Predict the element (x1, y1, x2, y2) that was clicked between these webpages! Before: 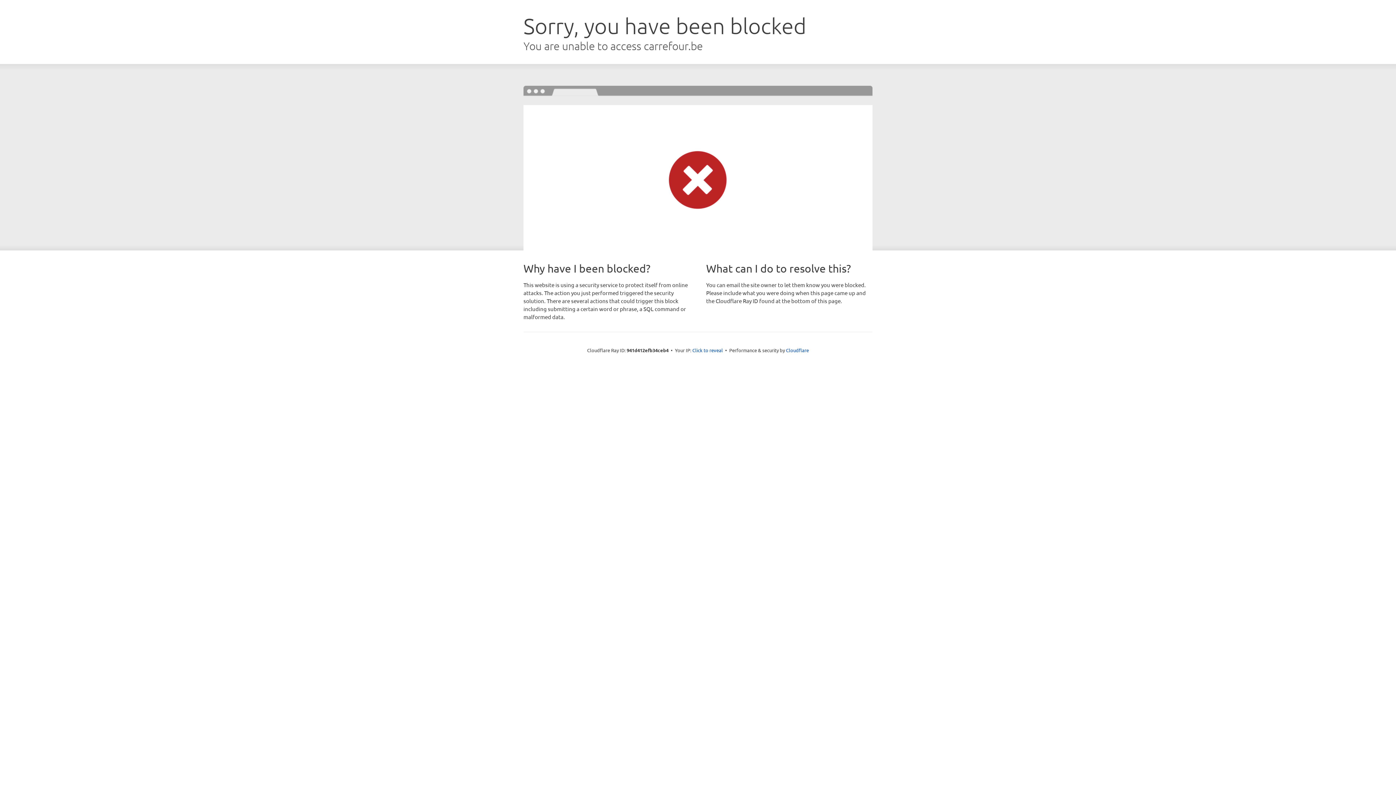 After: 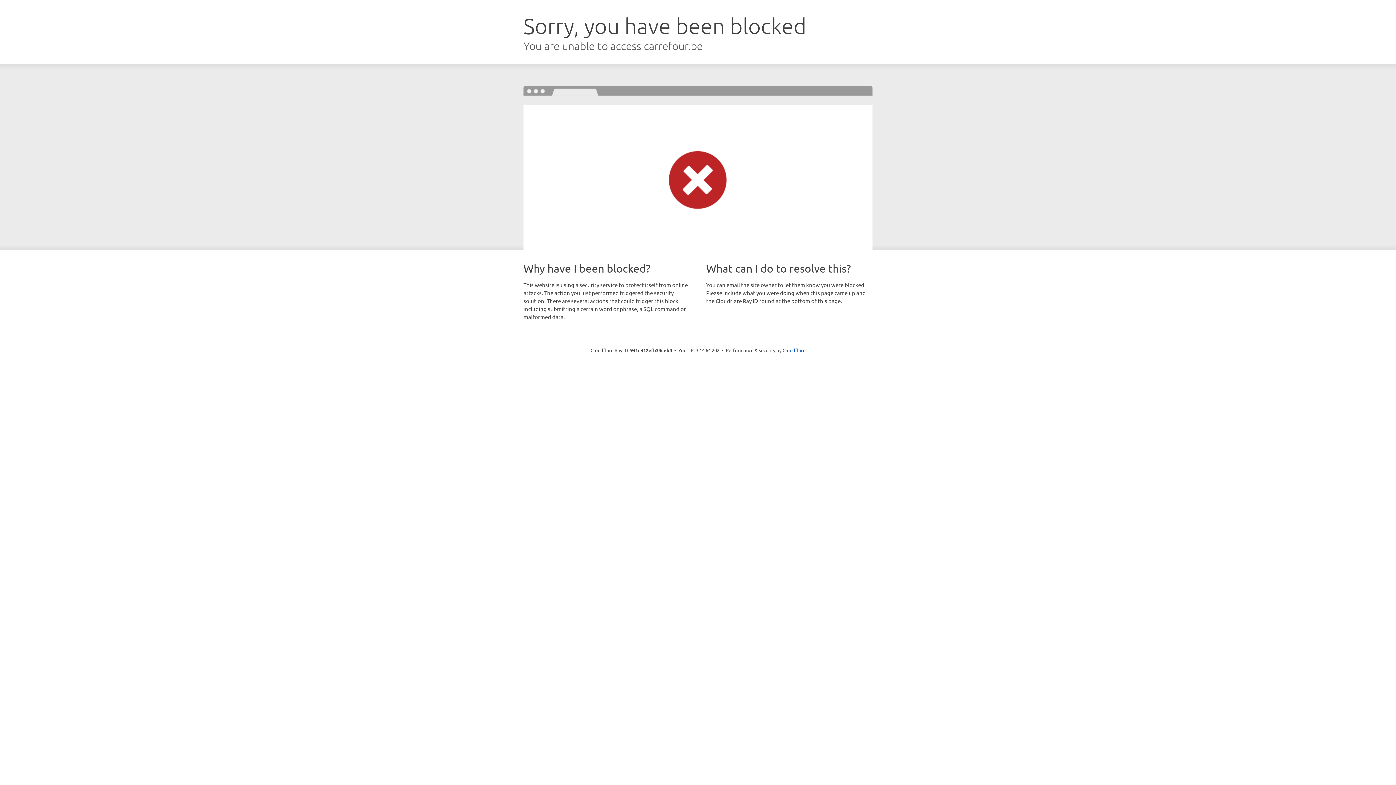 Action: bbox: (692, 346, 723, 353) label: Click to reveal